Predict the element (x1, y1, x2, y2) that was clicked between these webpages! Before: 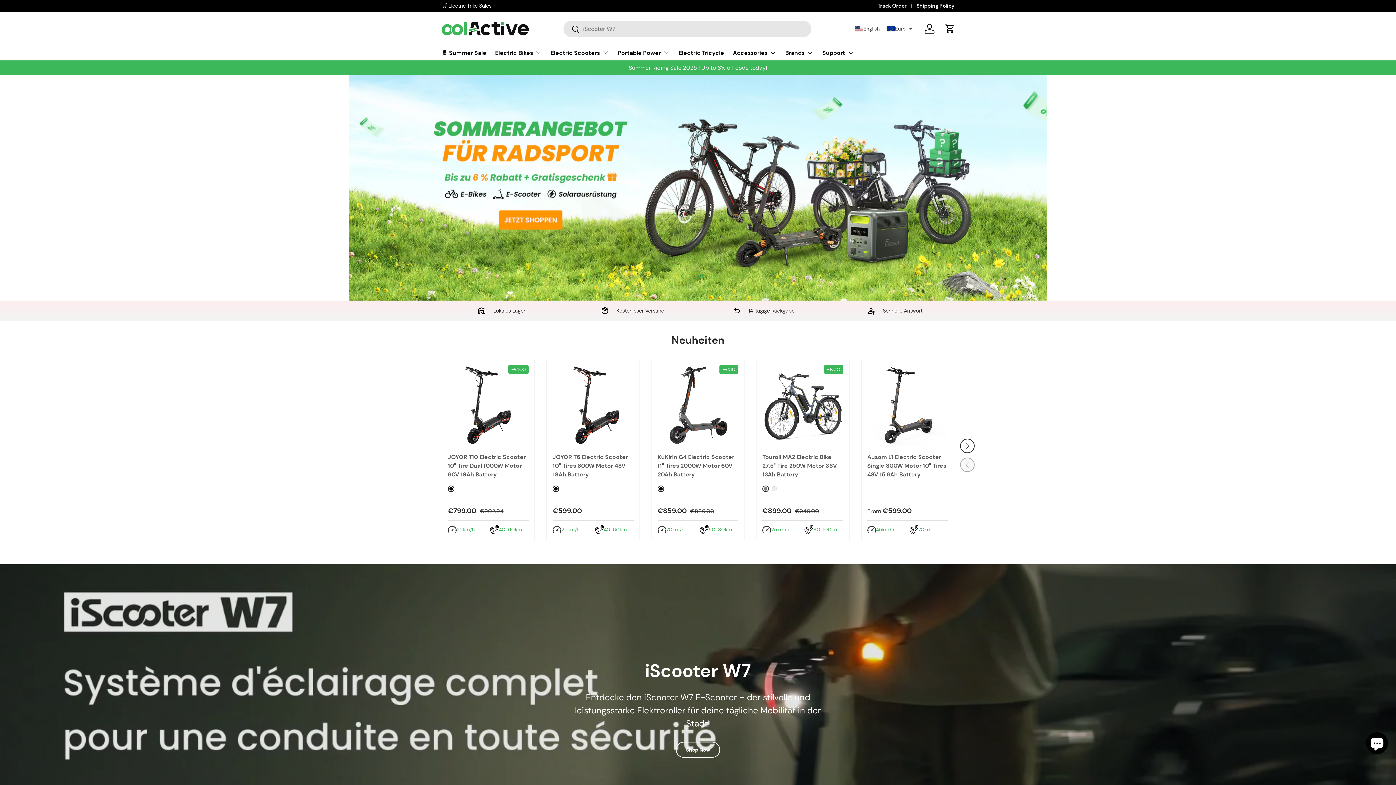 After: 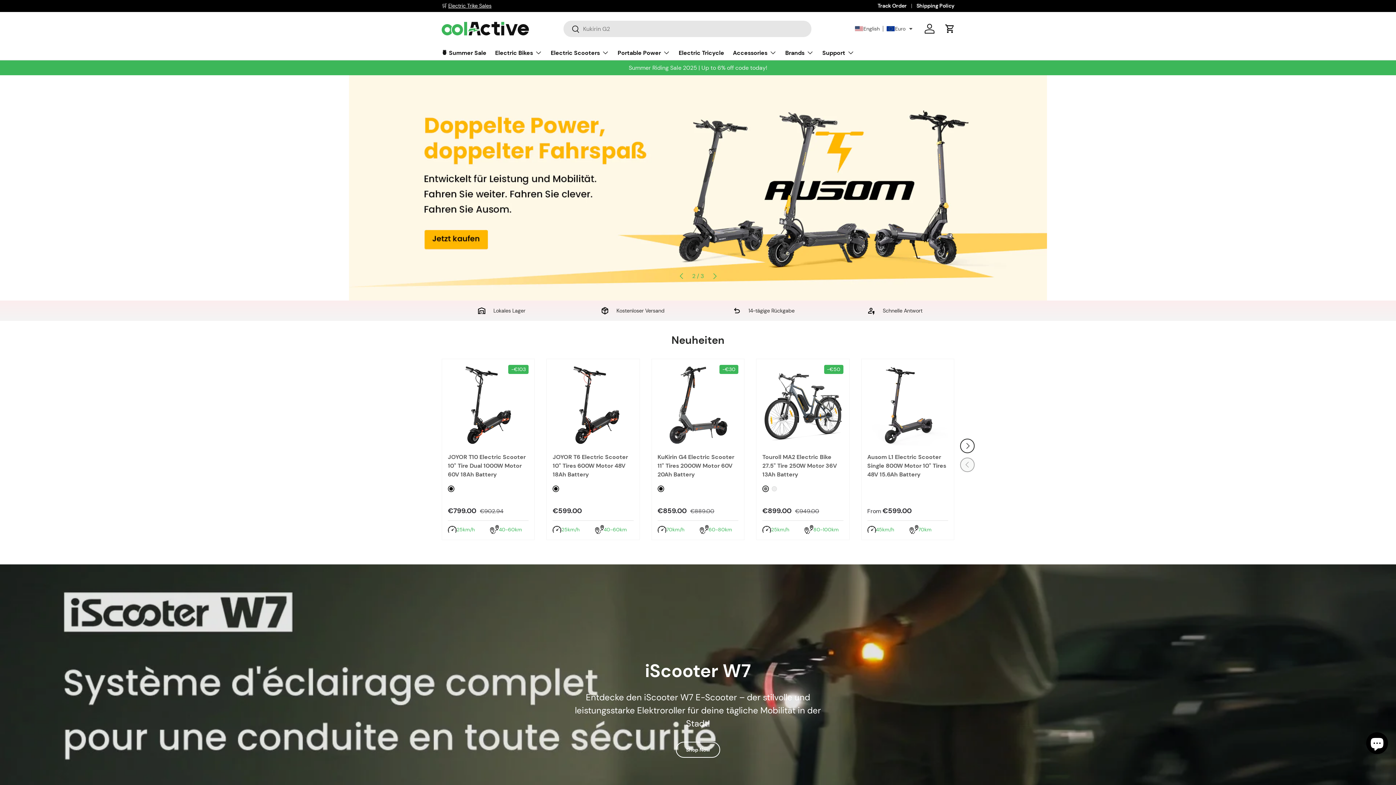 Action: bbox: (921, 20, 937, 36) label: Log in